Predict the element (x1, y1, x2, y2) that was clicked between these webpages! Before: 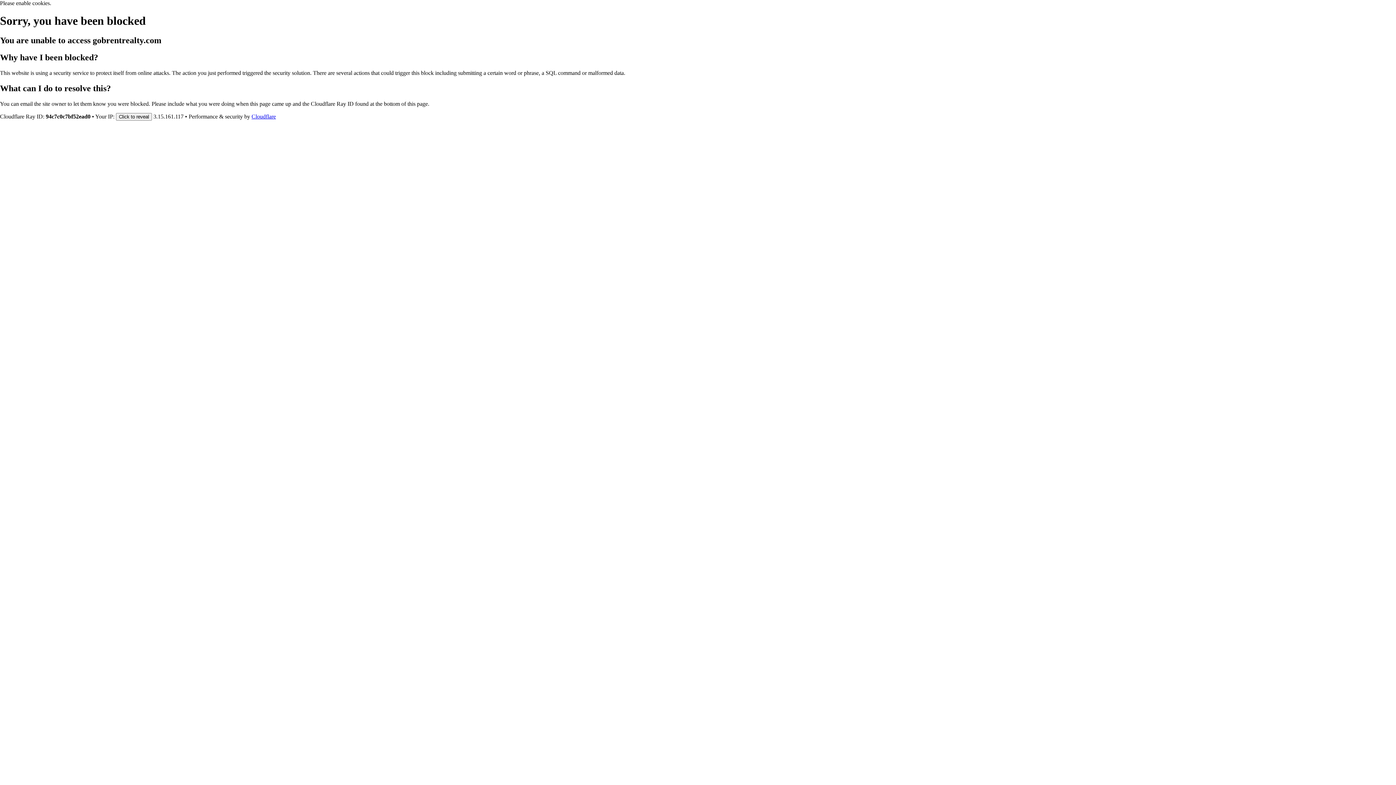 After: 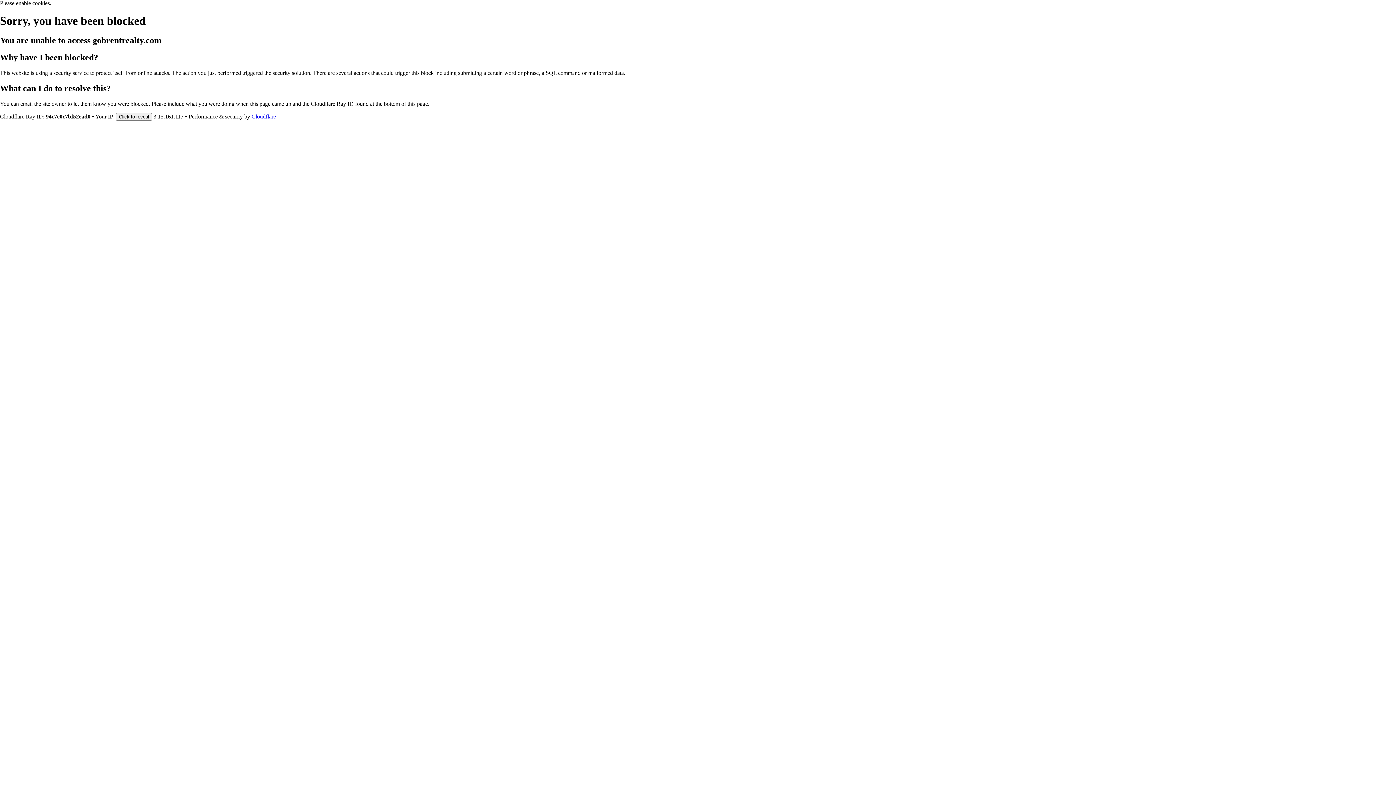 Action: label: Cloudflare bbox: (251, 113, 276, 119)